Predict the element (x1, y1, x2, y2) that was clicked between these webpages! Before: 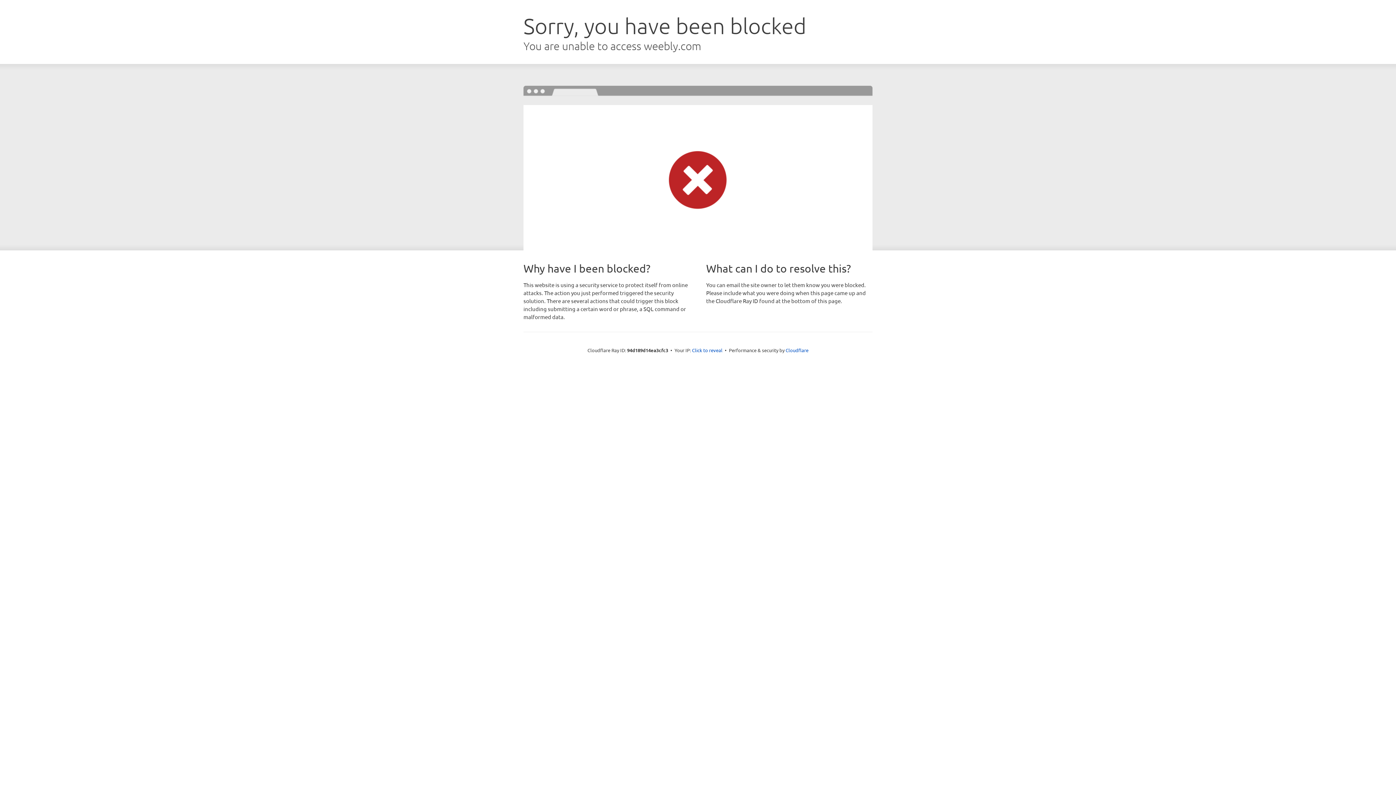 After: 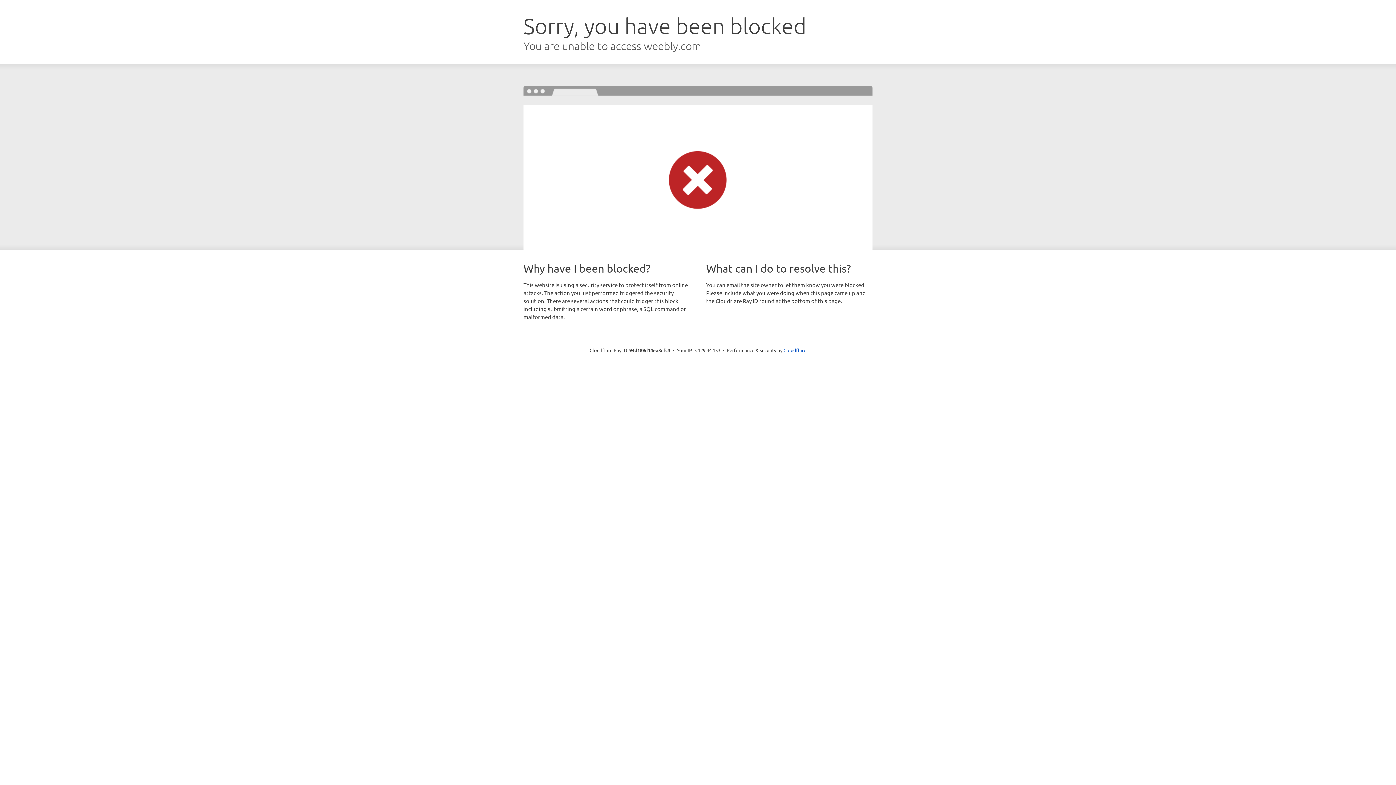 Action: label: Click to reveal bbox: (692, 346, 722, 353)